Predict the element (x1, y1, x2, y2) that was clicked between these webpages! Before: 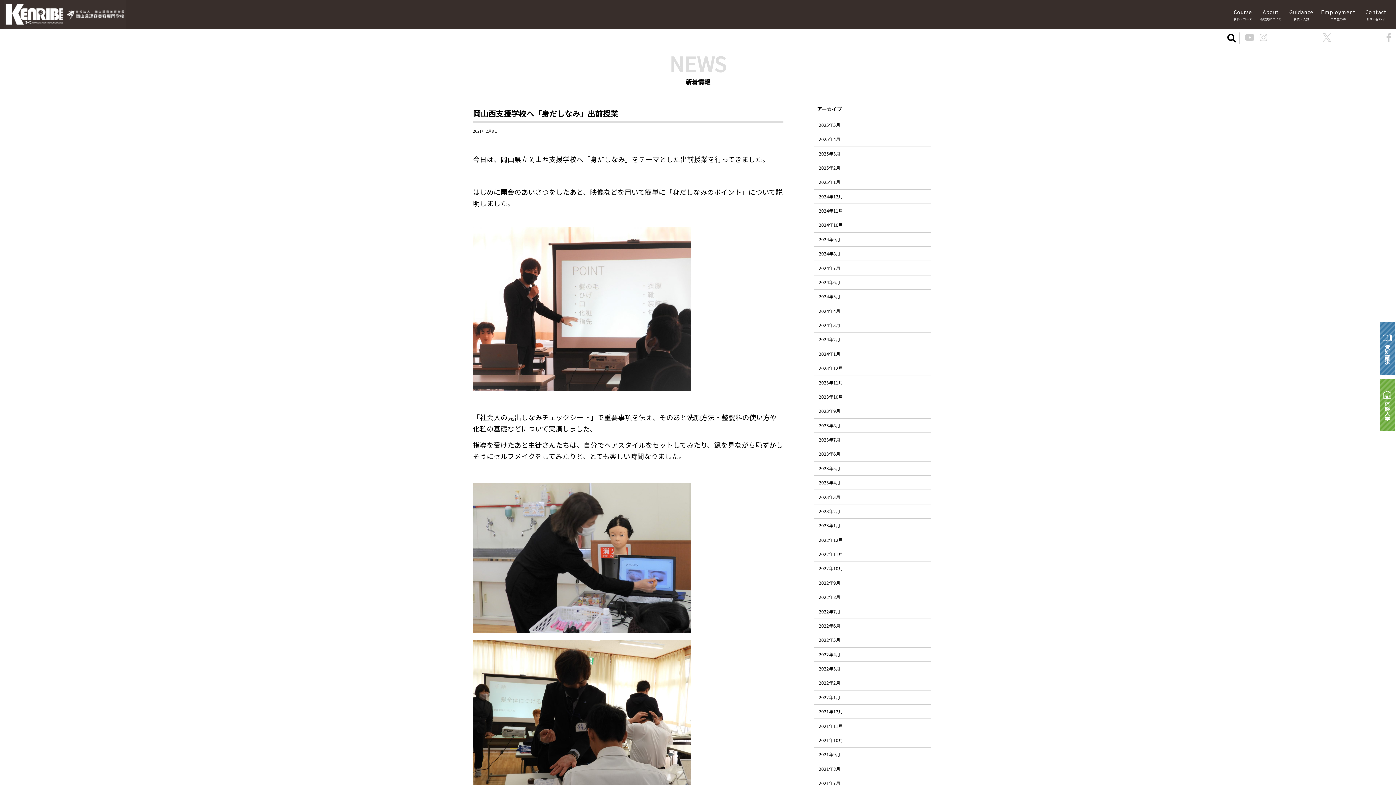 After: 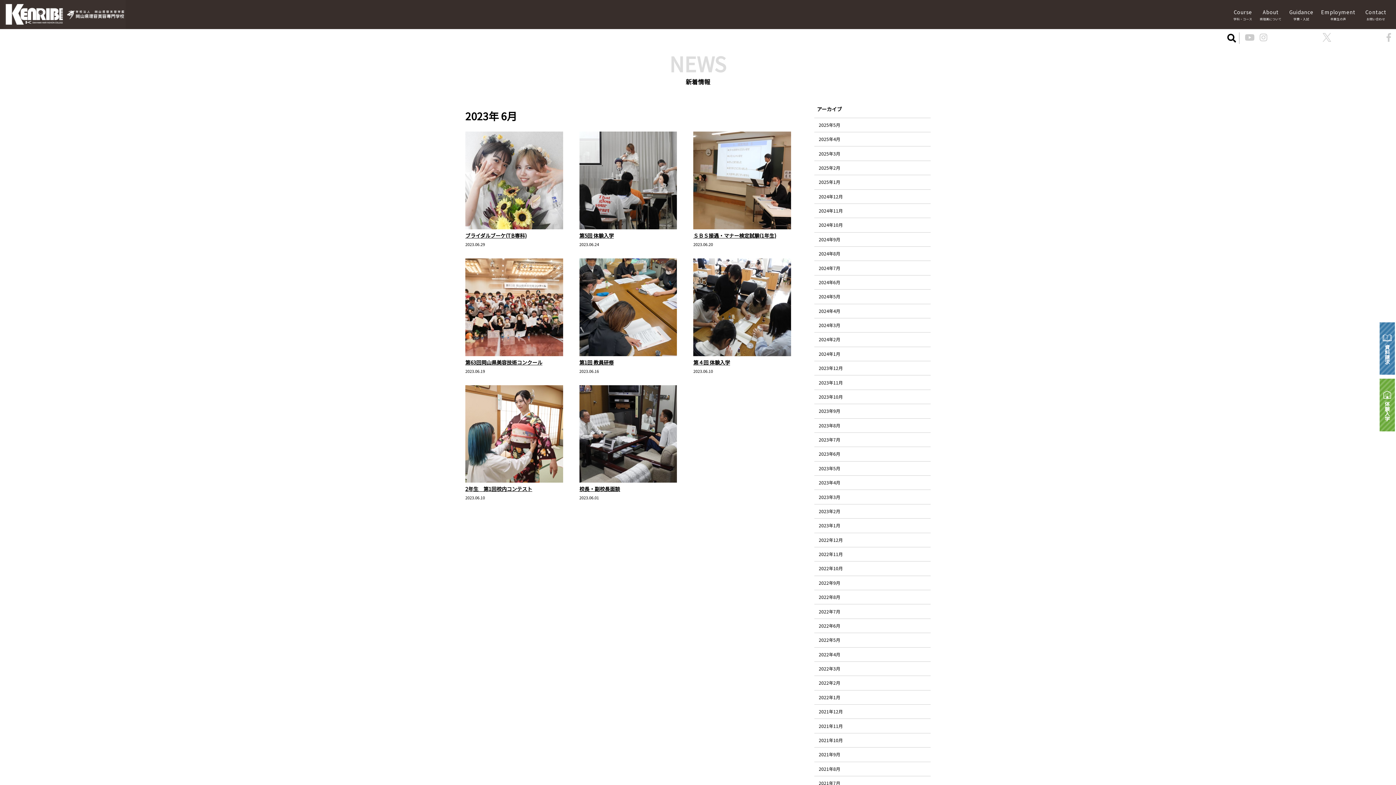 Action: label: 2023年6月 bbox: (814, 447, 930, 461)